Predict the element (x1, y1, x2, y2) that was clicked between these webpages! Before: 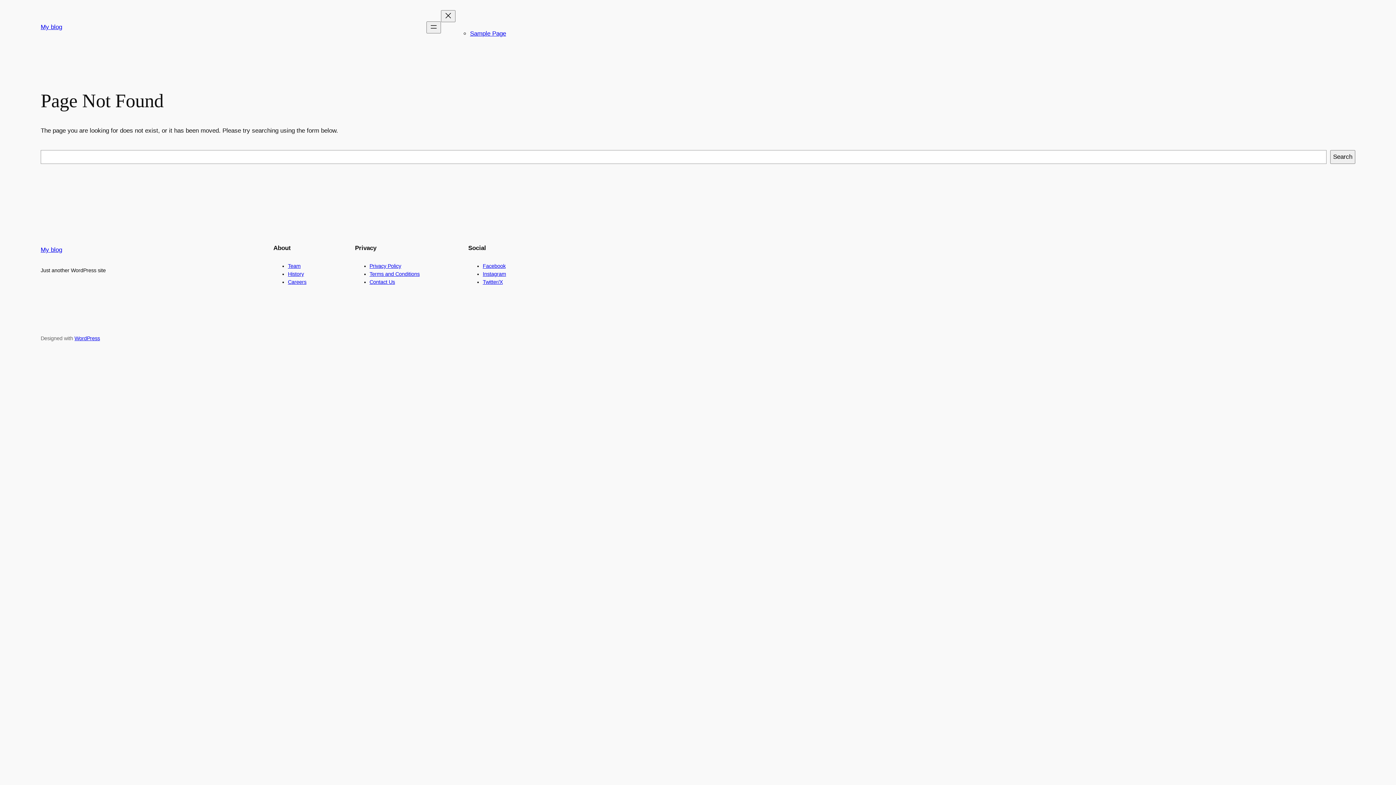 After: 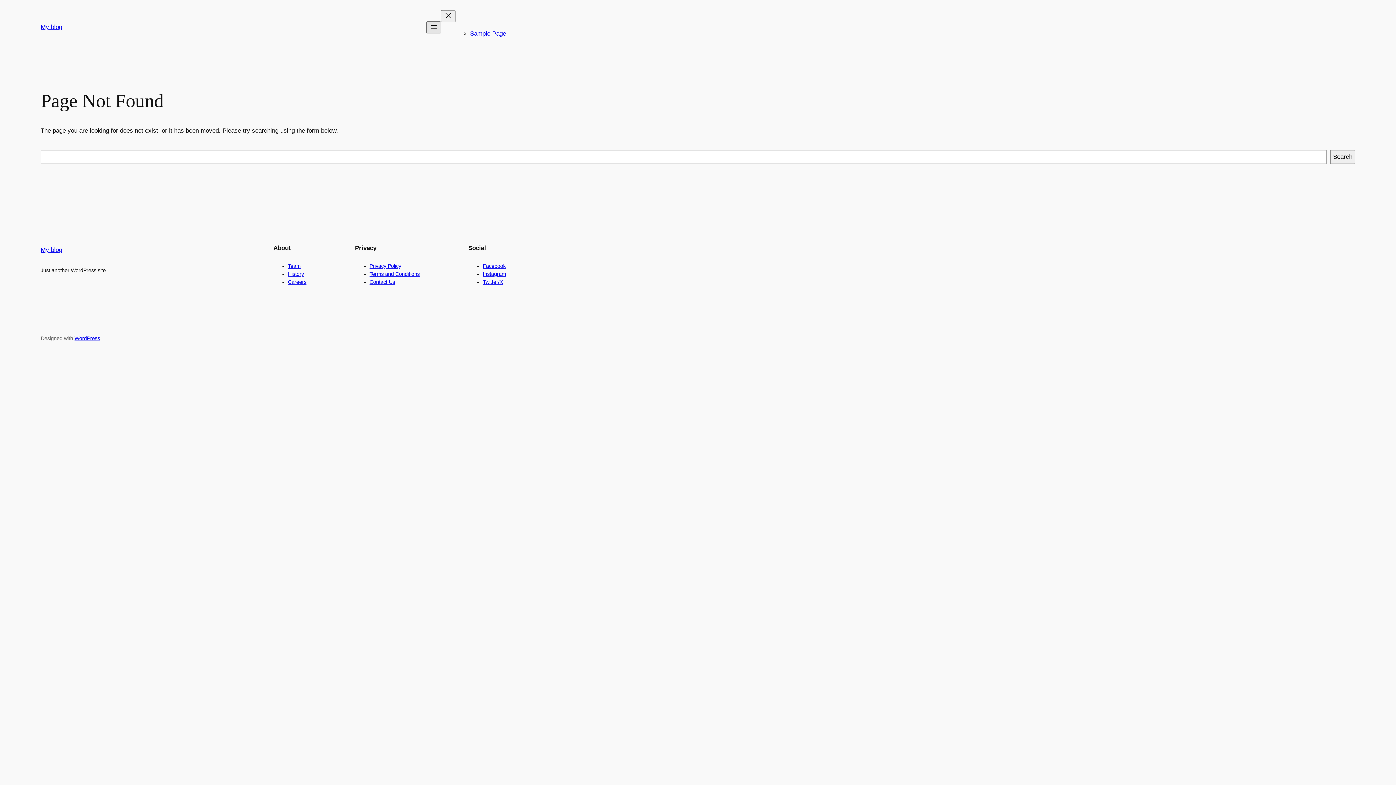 Action: bbox: (426, 21, 441, 33) label: Open menu